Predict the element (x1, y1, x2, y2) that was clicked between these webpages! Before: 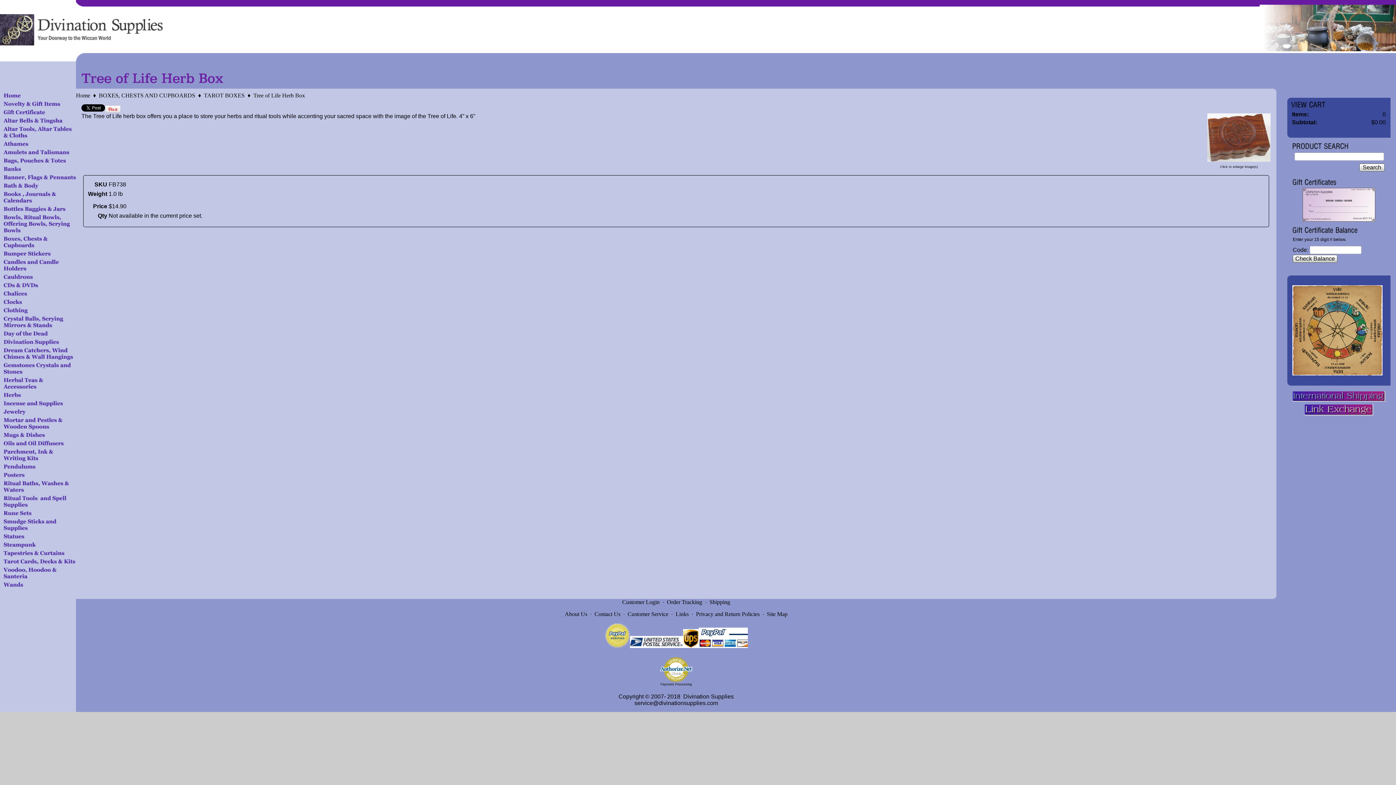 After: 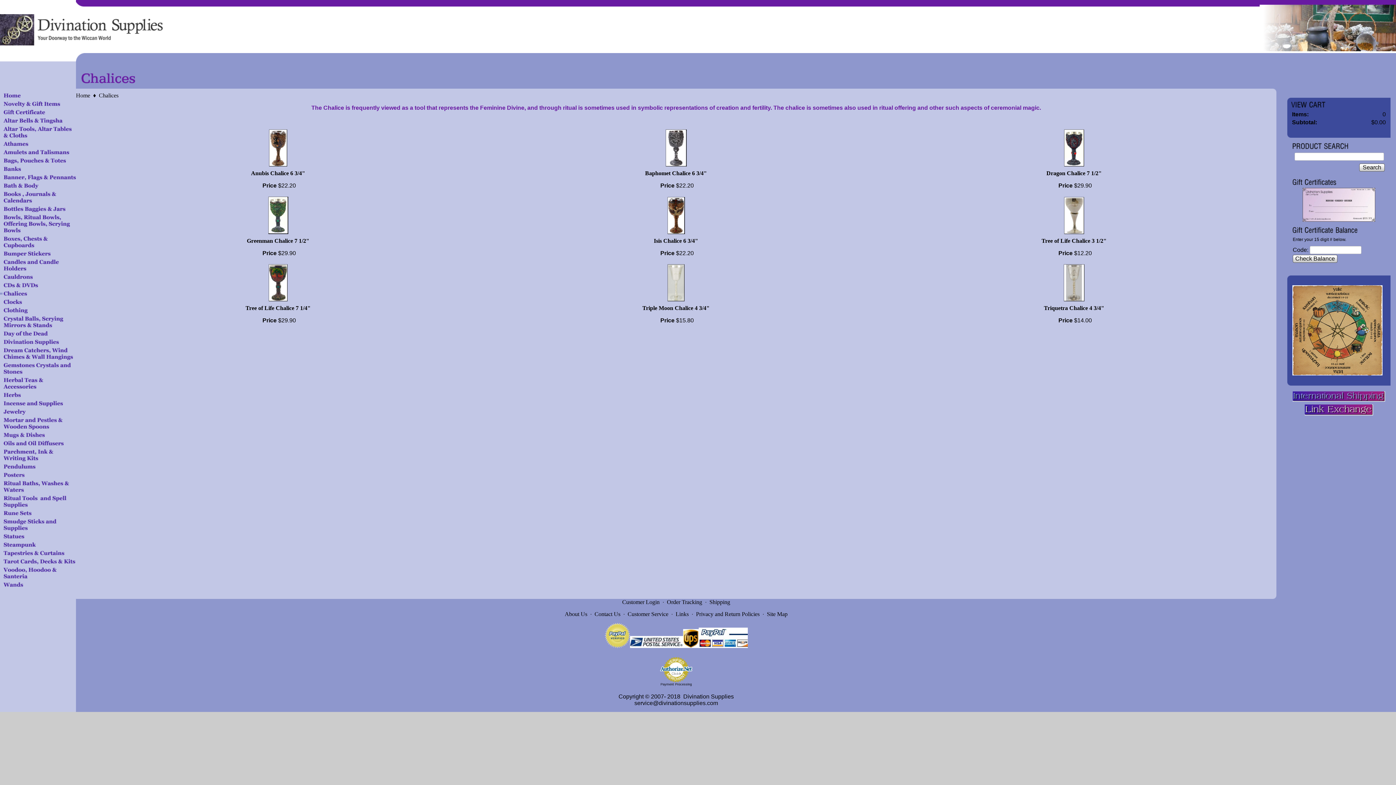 Action: bbox: (0, 290, 27, 297)